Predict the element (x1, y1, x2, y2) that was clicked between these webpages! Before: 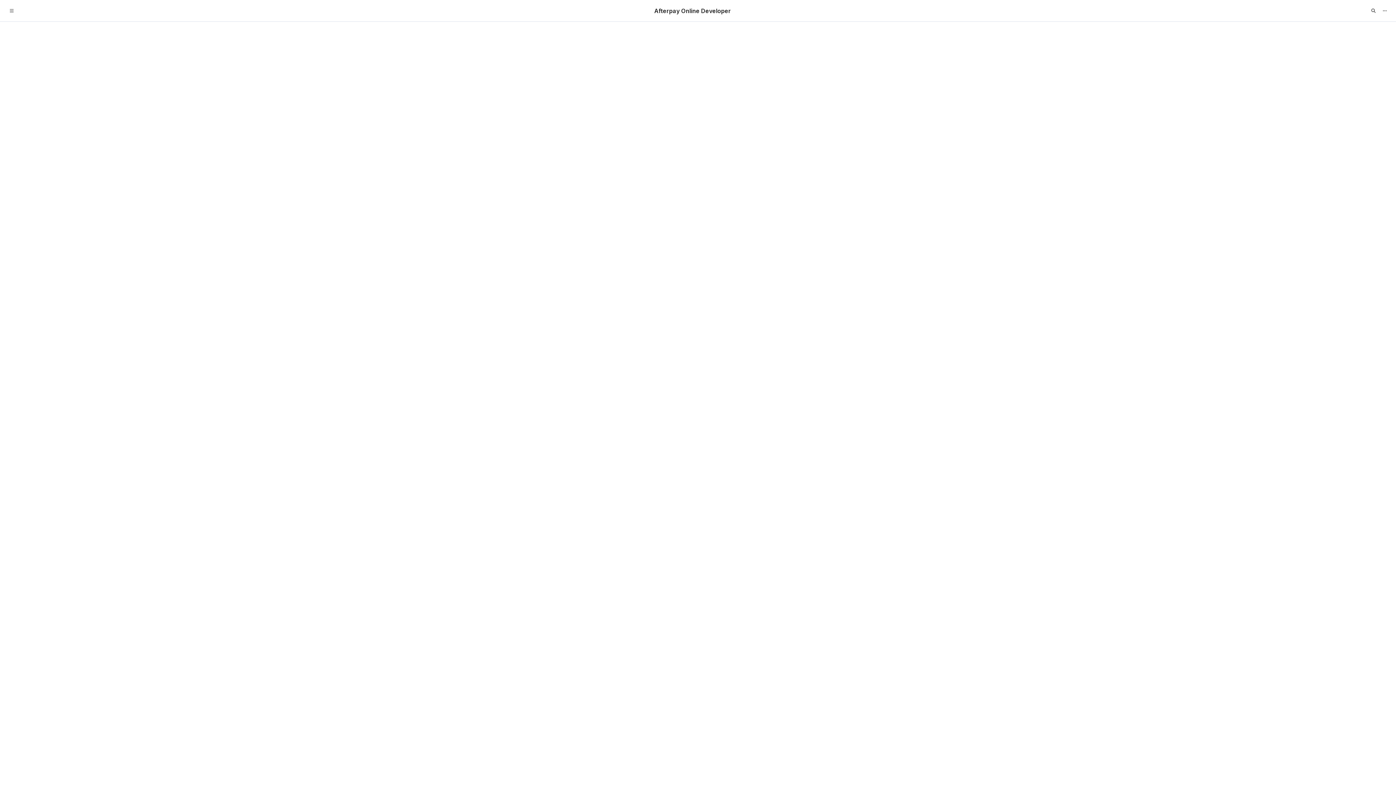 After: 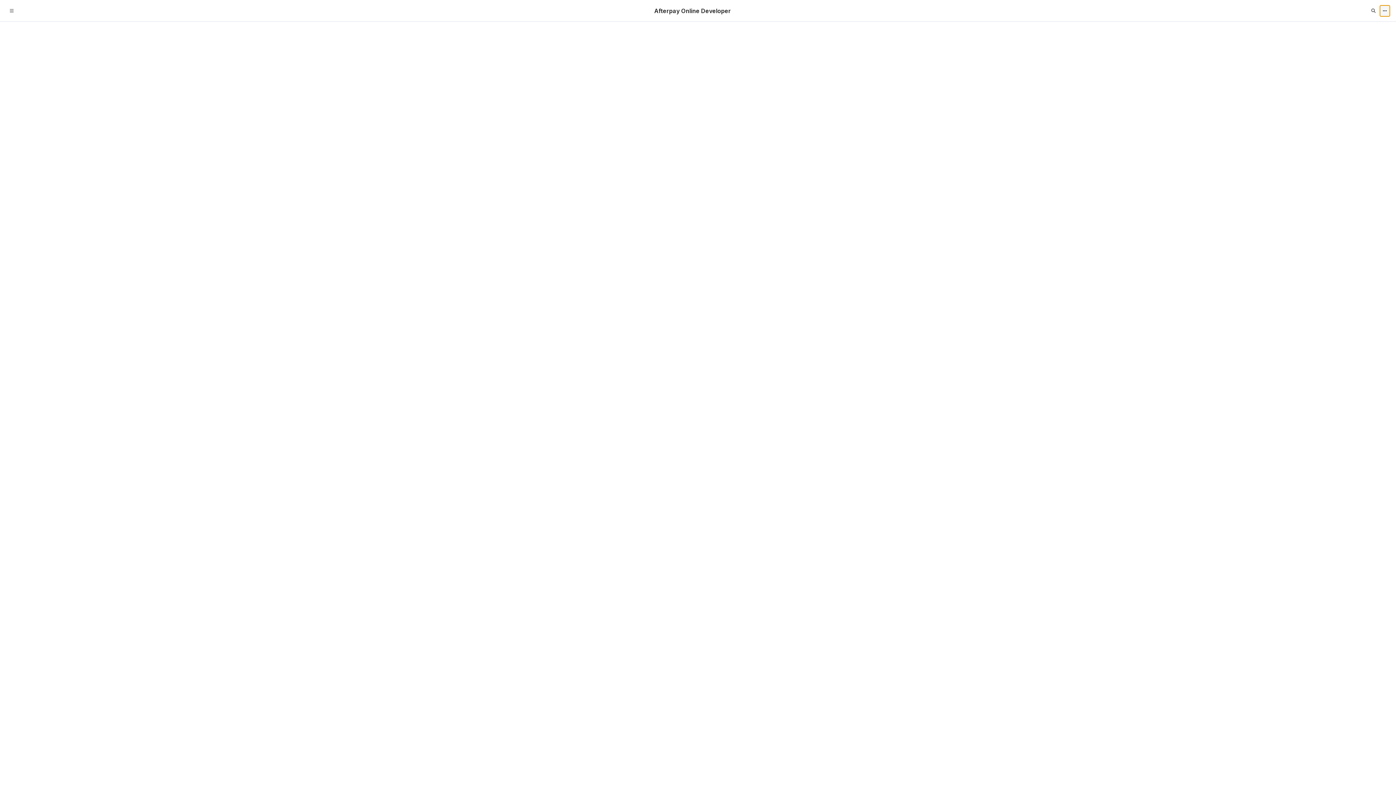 Action: bbox: (1380, 4, 1390, 16)